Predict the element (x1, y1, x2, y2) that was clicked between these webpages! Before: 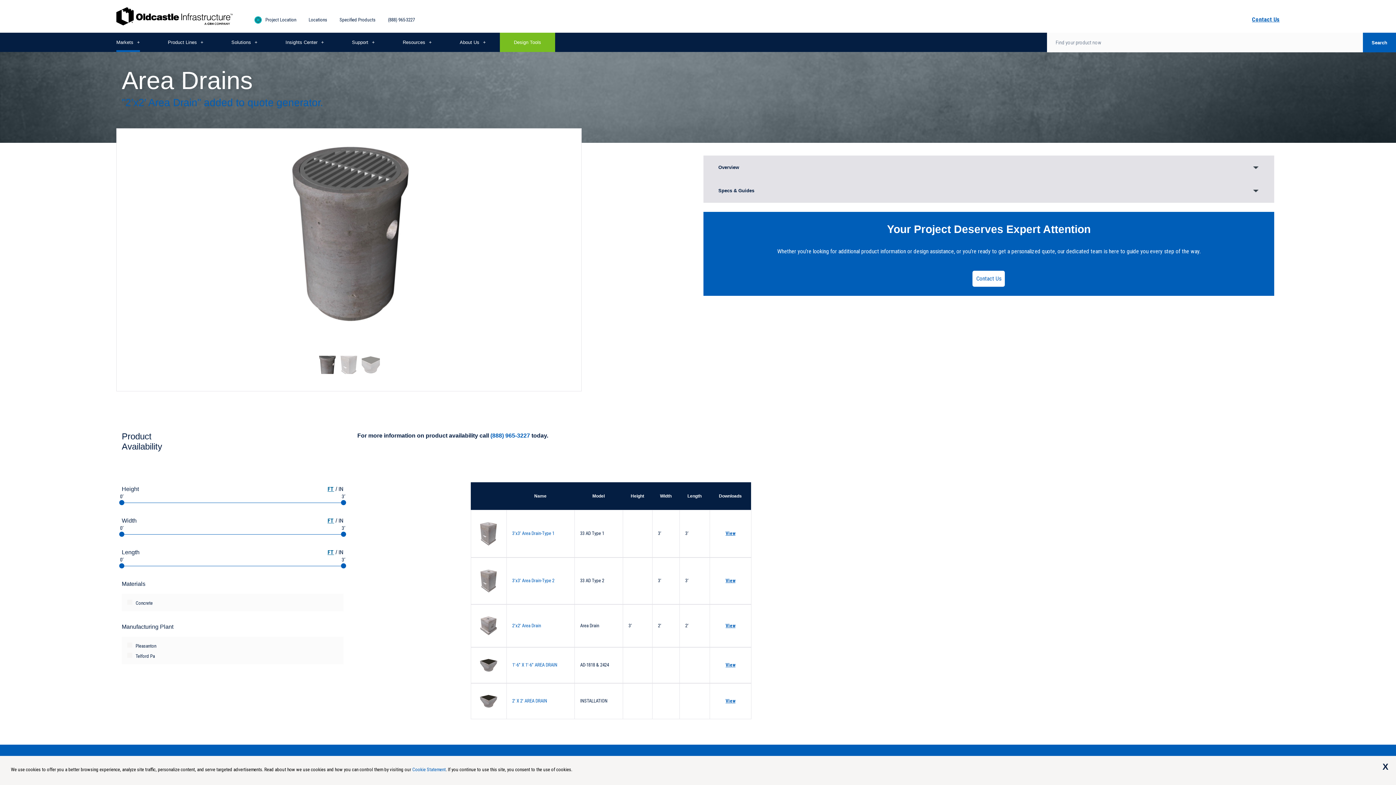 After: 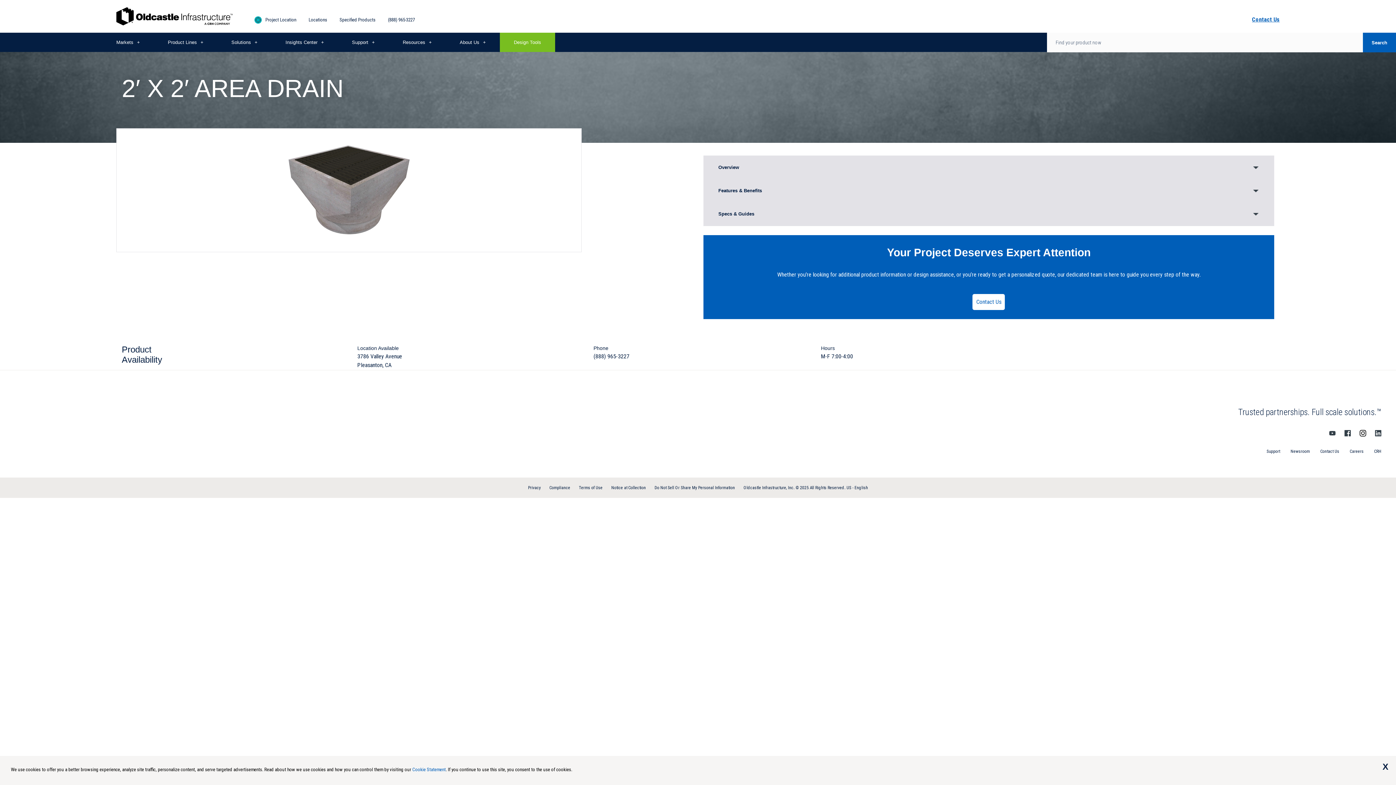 Action: label: 2′ X 2′ AREA DRAIN bbox: (512, 698, 547, 704)